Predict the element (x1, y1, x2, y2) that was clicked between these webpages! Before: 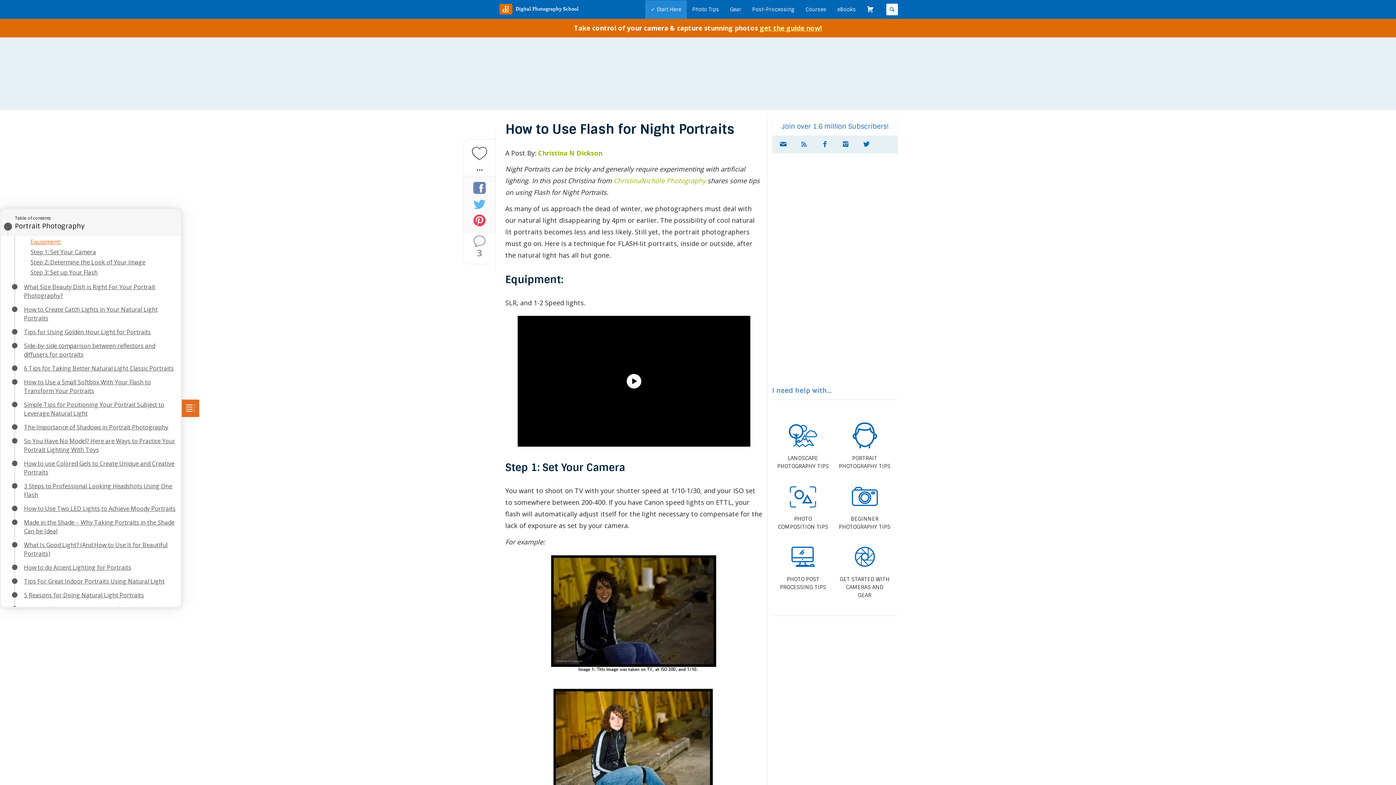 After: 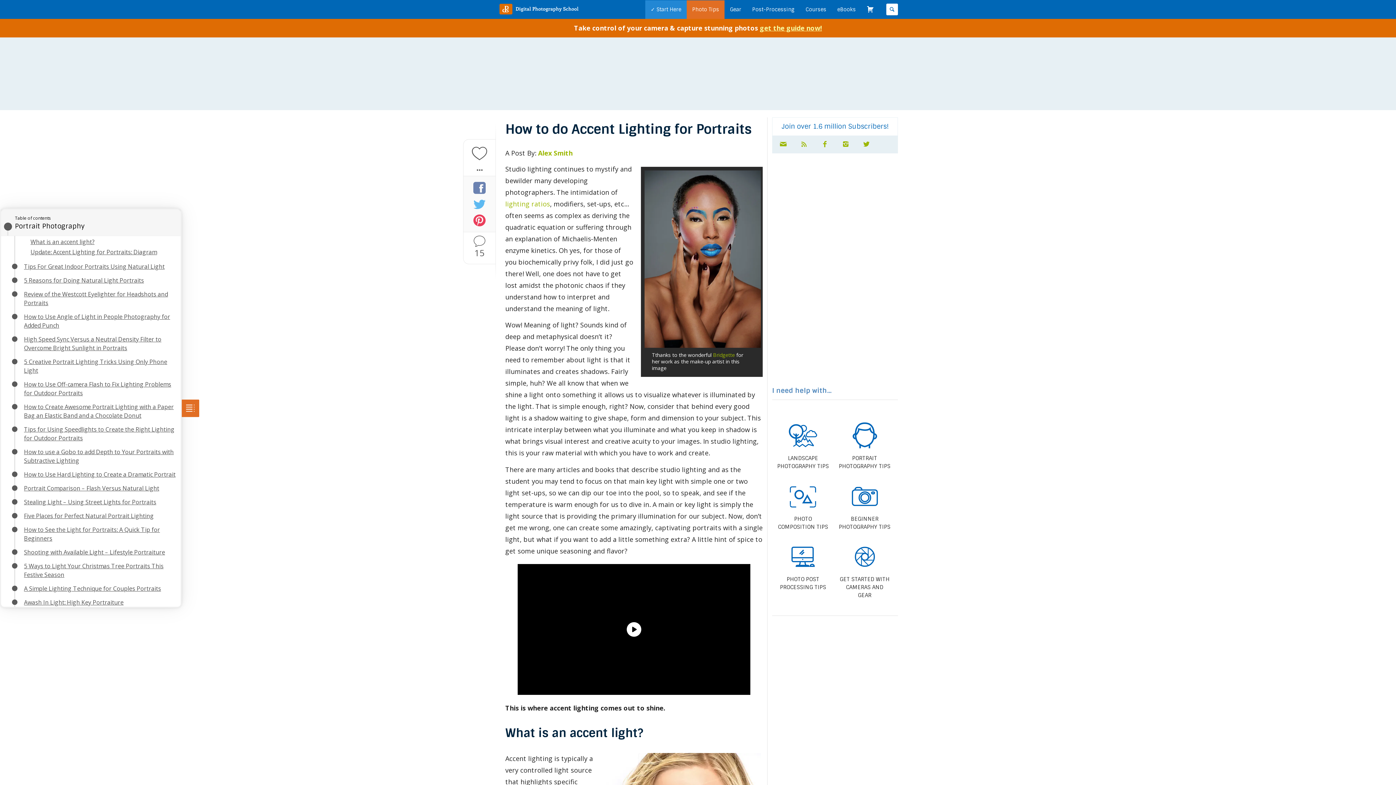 Action: label: How to do Accent Lighting for Portraits bbox: (24, 563, 131, 571)